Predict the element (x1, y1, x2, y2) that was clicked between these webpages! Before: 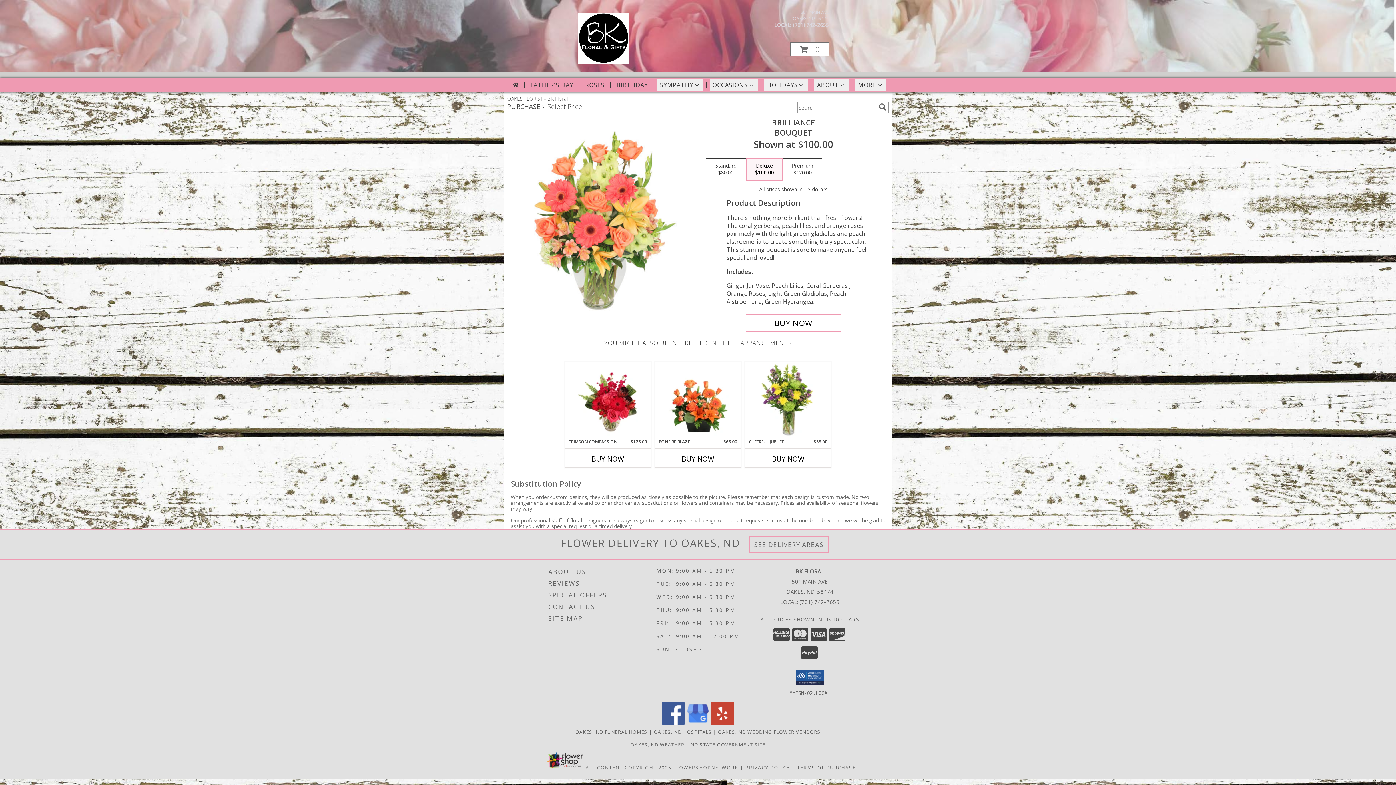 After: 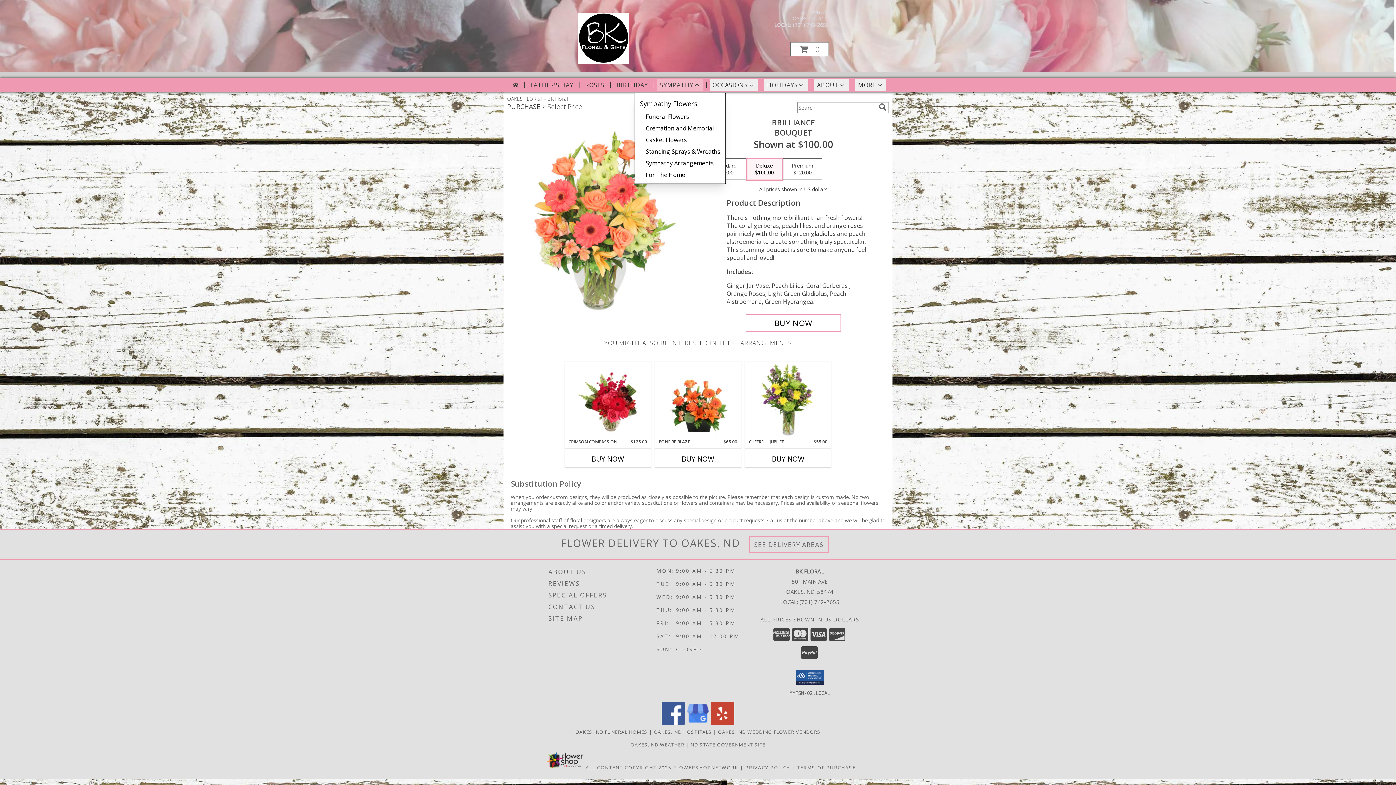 Action: label: SYMPATHY bbox: (657, 79, 703, 90)